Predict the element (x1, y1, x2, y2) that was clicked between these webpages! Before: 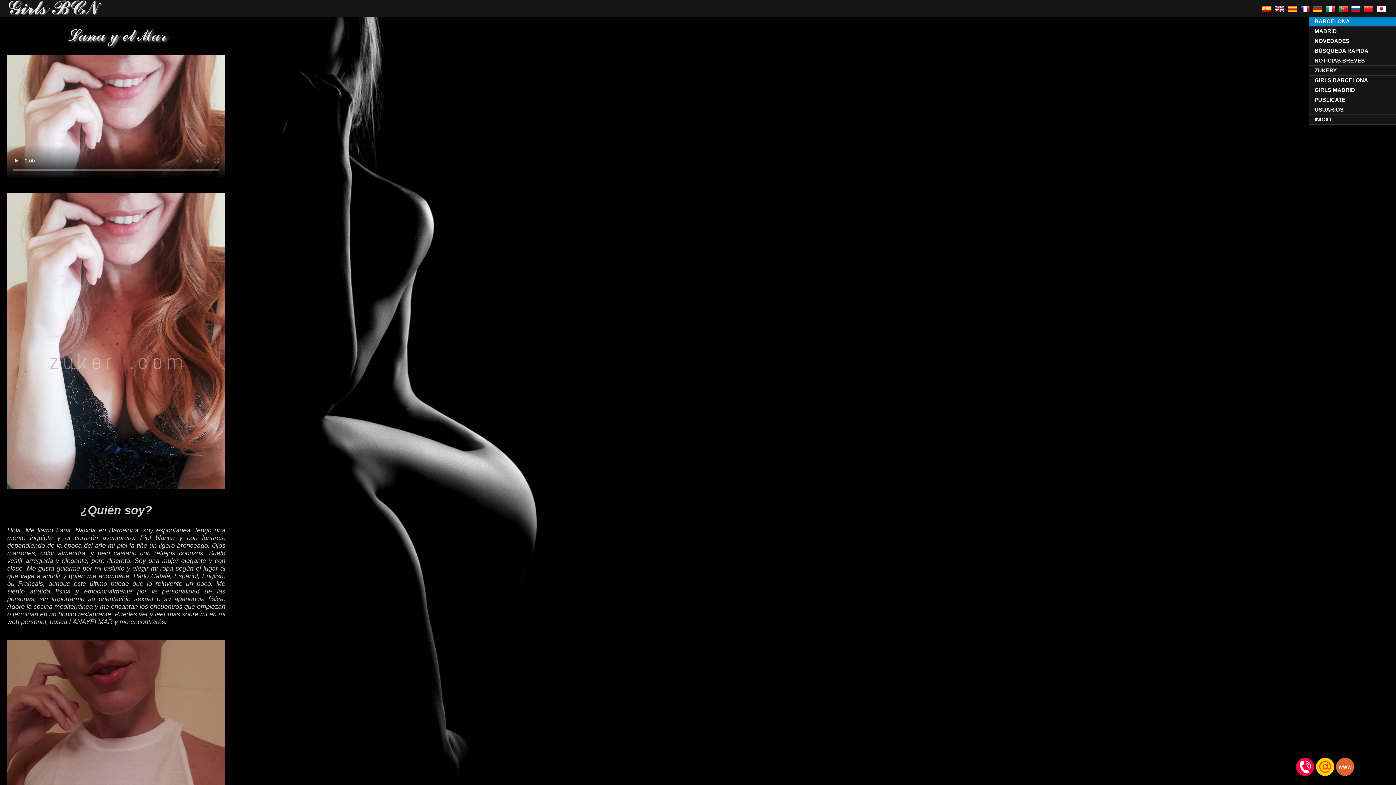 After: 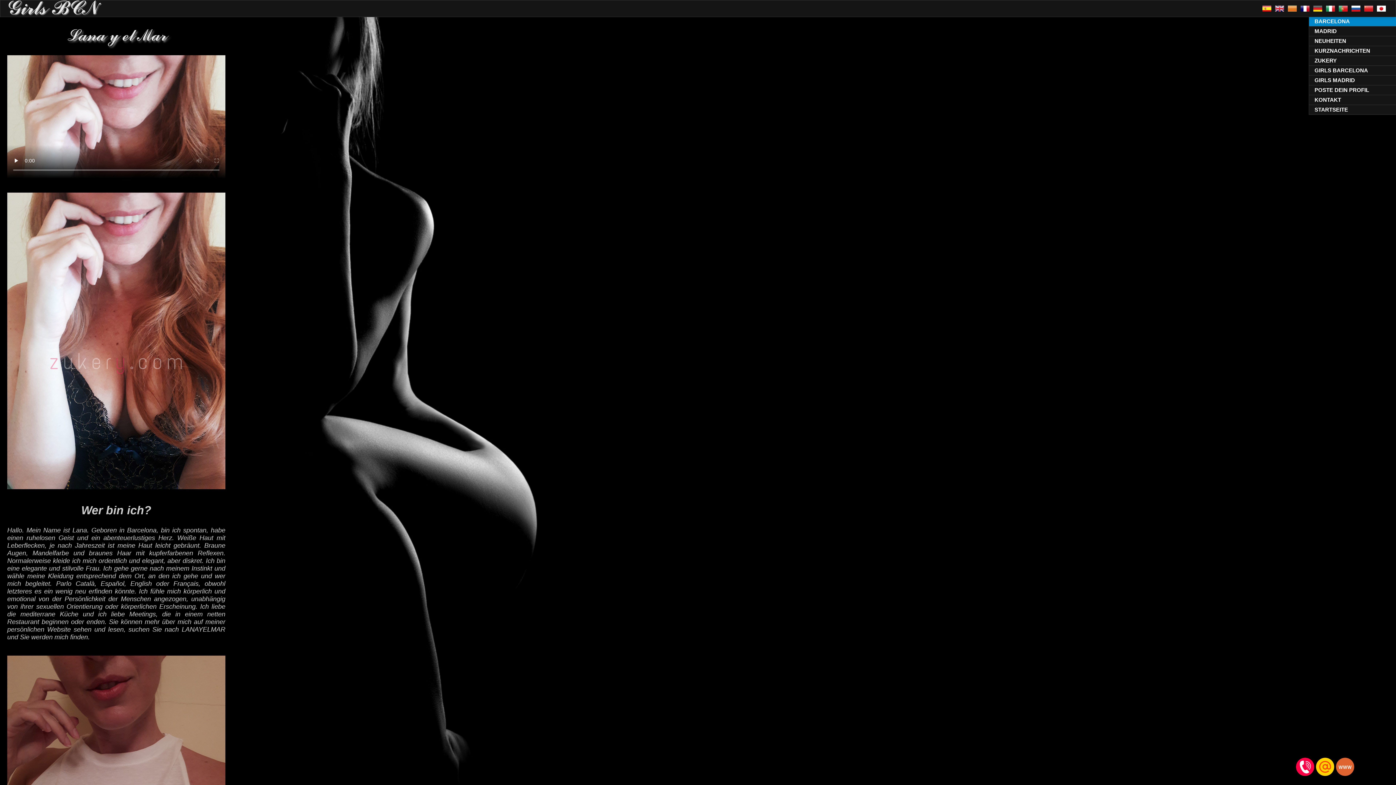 Action: bbox: (1312, 4, 1325, 12)